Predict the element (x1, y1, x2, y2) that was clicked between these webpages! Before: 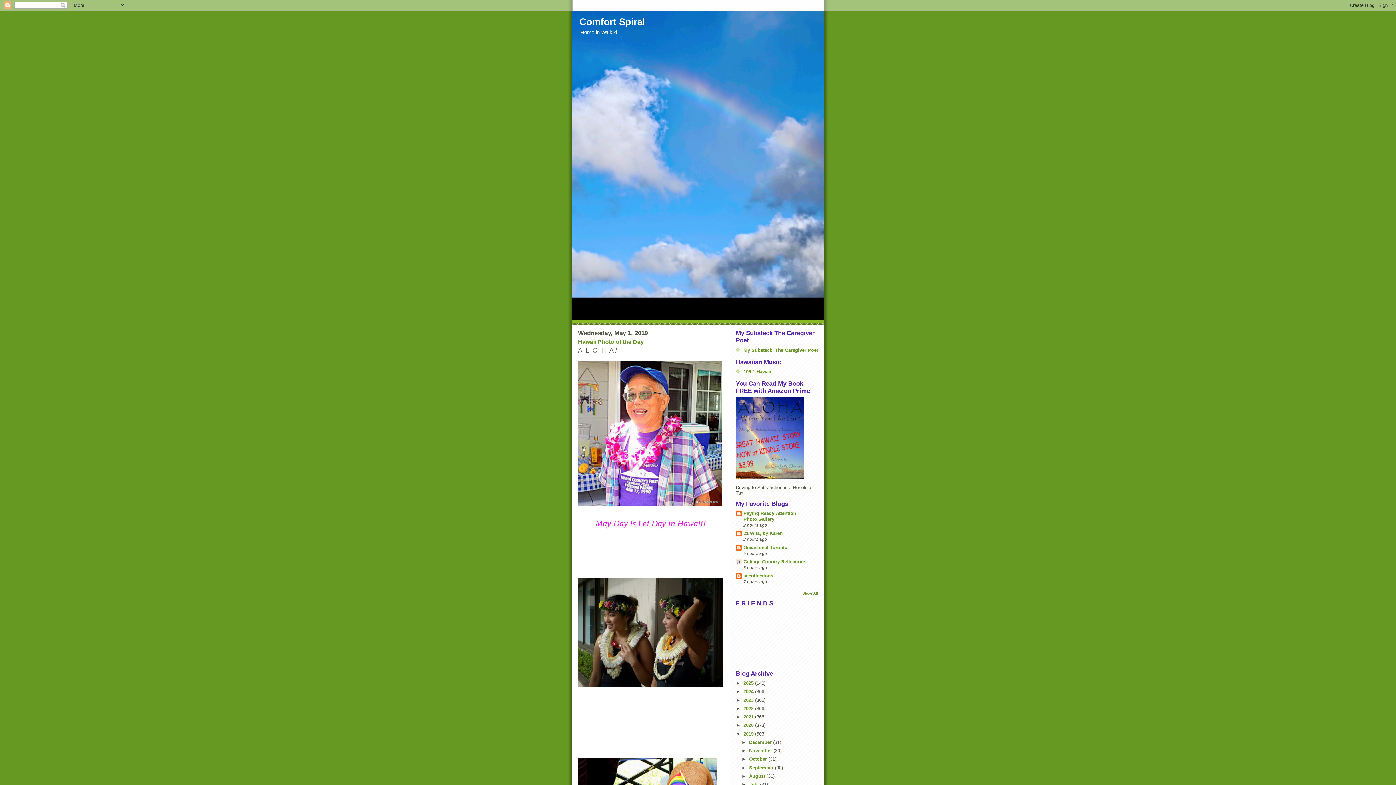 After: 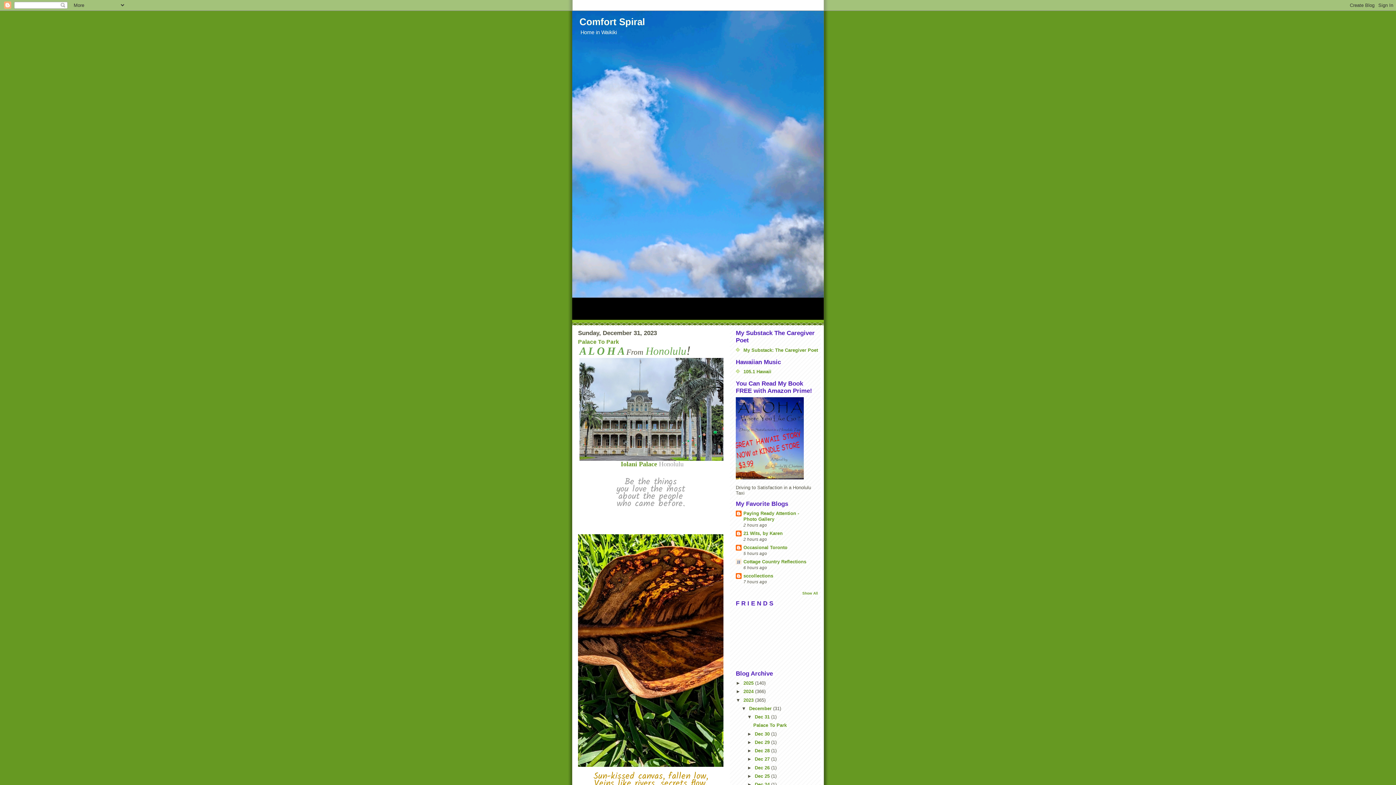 Action: label: 2023  bbox: (743, 697, 755, 703)